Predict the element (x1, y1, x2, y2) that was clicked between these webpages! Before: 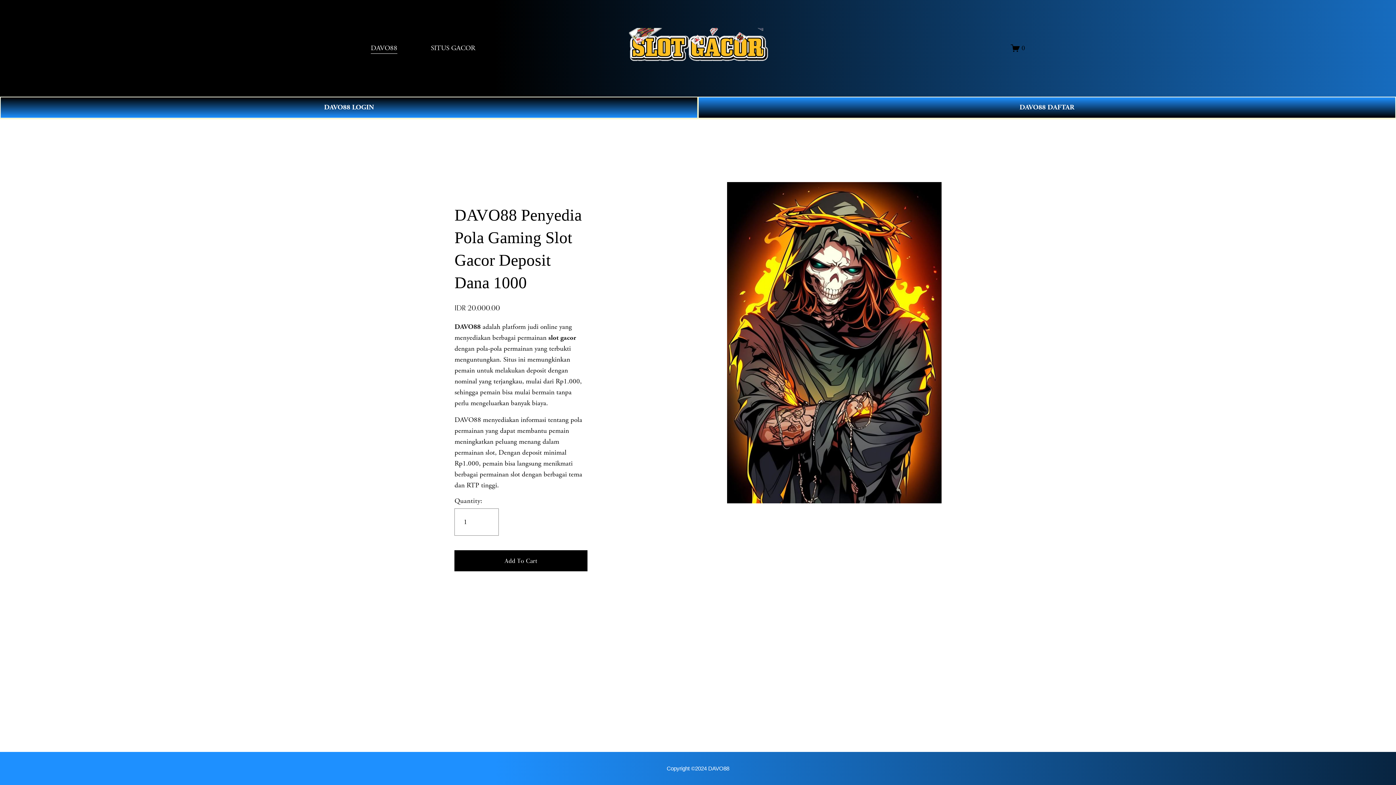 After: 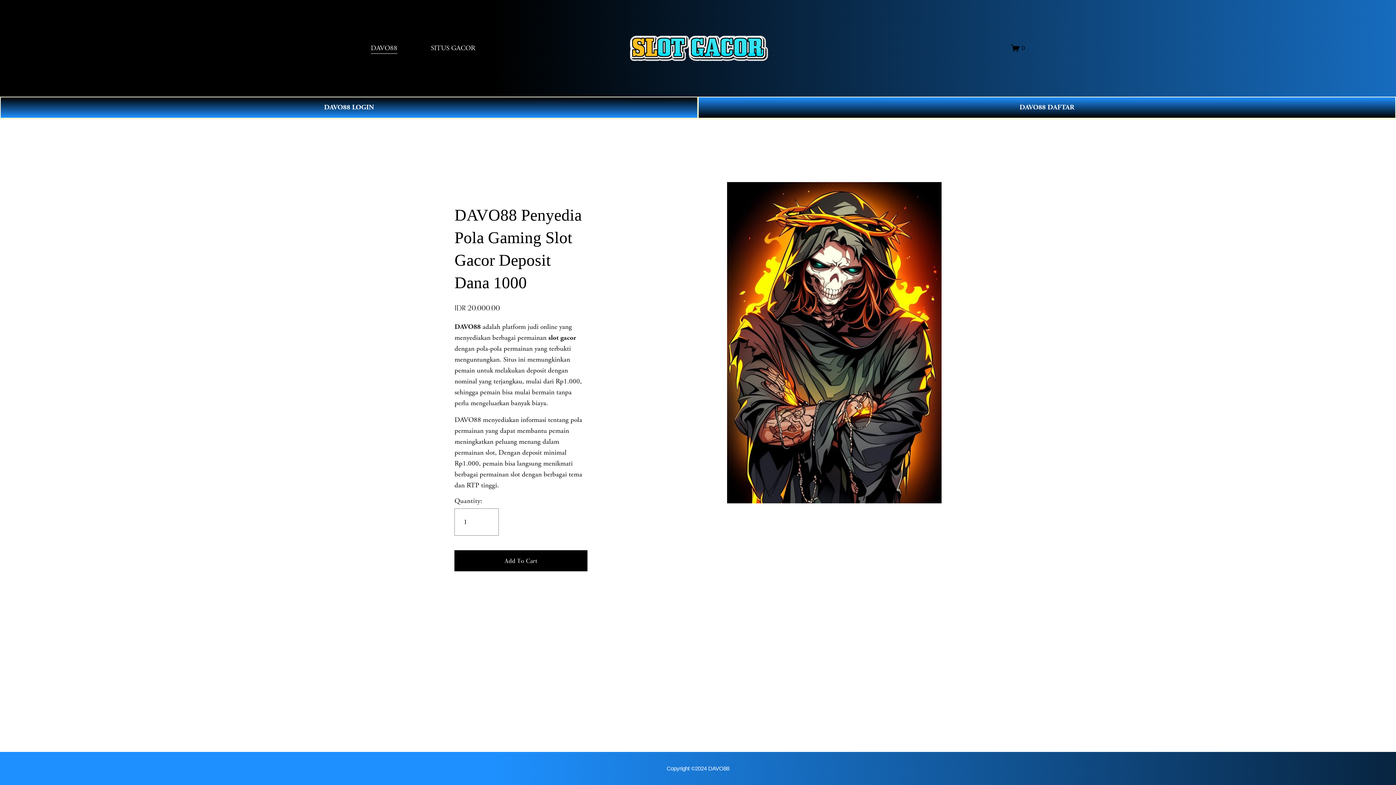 Action: bbox: (430, 42, 475, 54) label: SITUS GACOR